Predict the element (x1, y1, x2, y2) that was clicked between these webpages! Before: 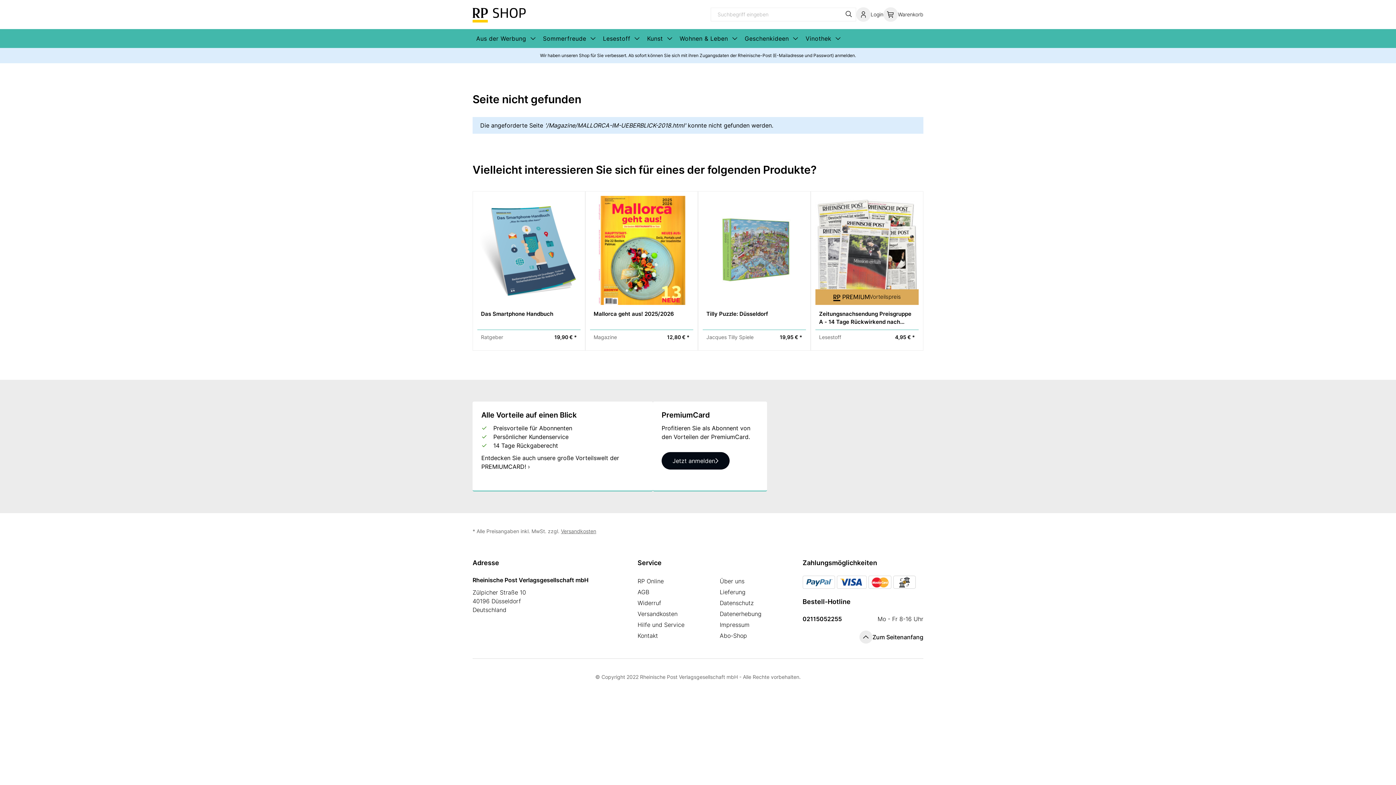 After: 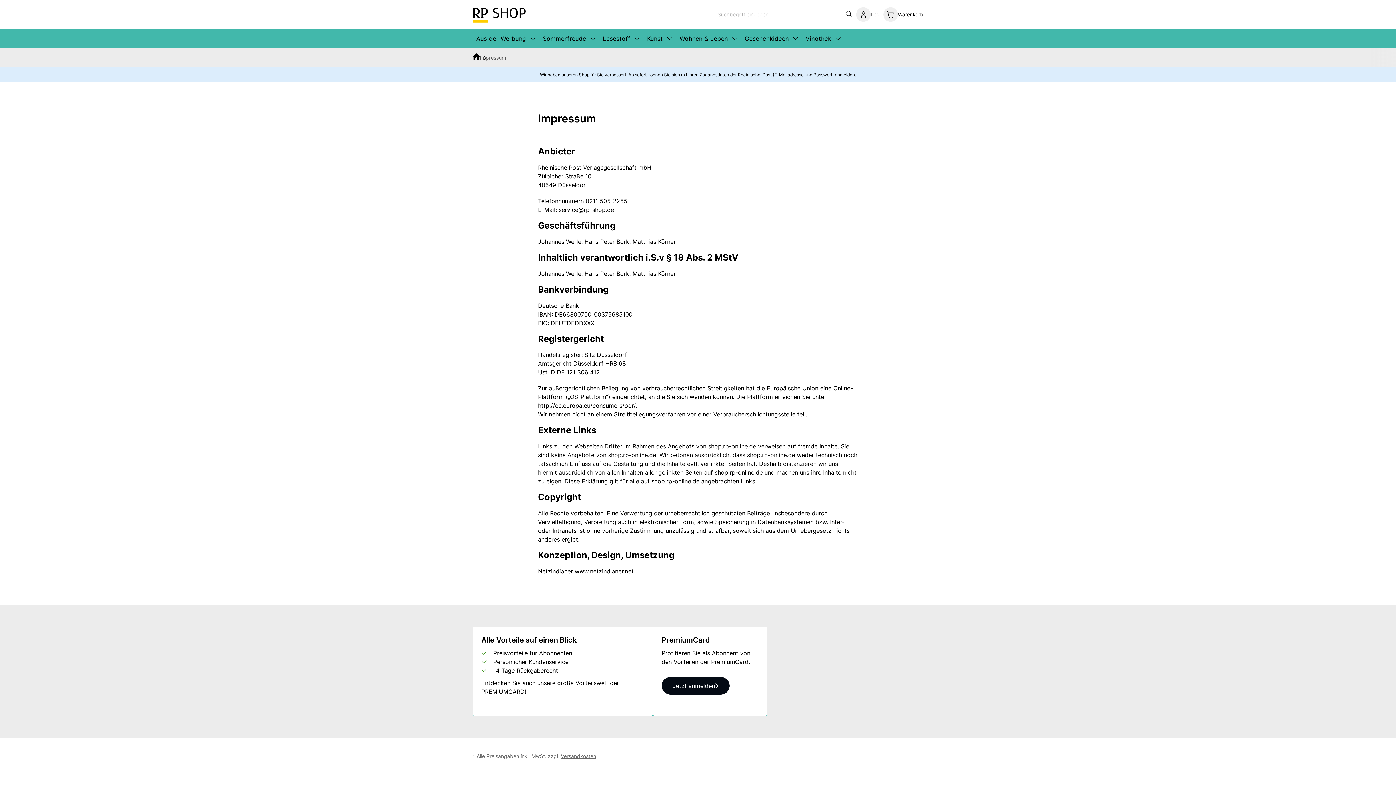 Action: label: Impressum bbox: (719, 619, 749, 630)